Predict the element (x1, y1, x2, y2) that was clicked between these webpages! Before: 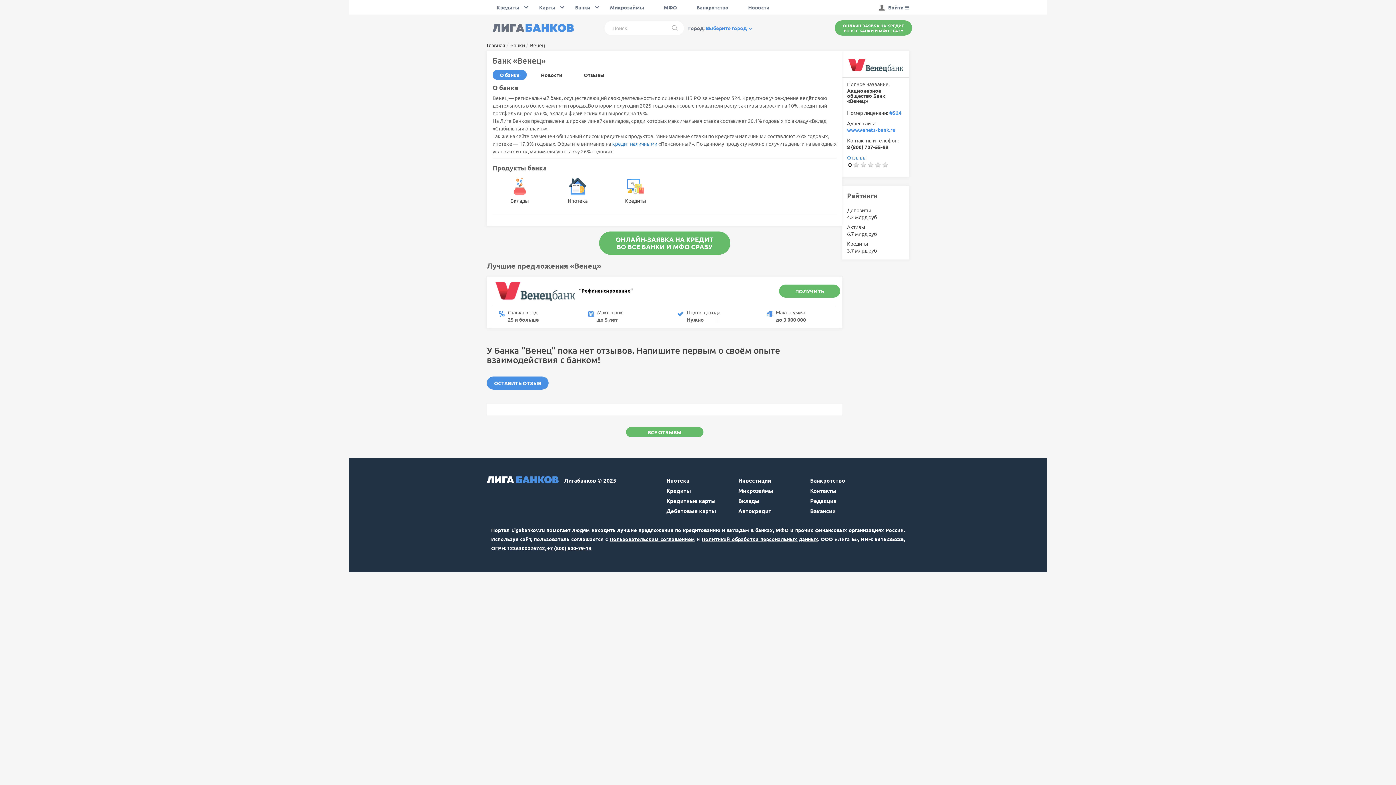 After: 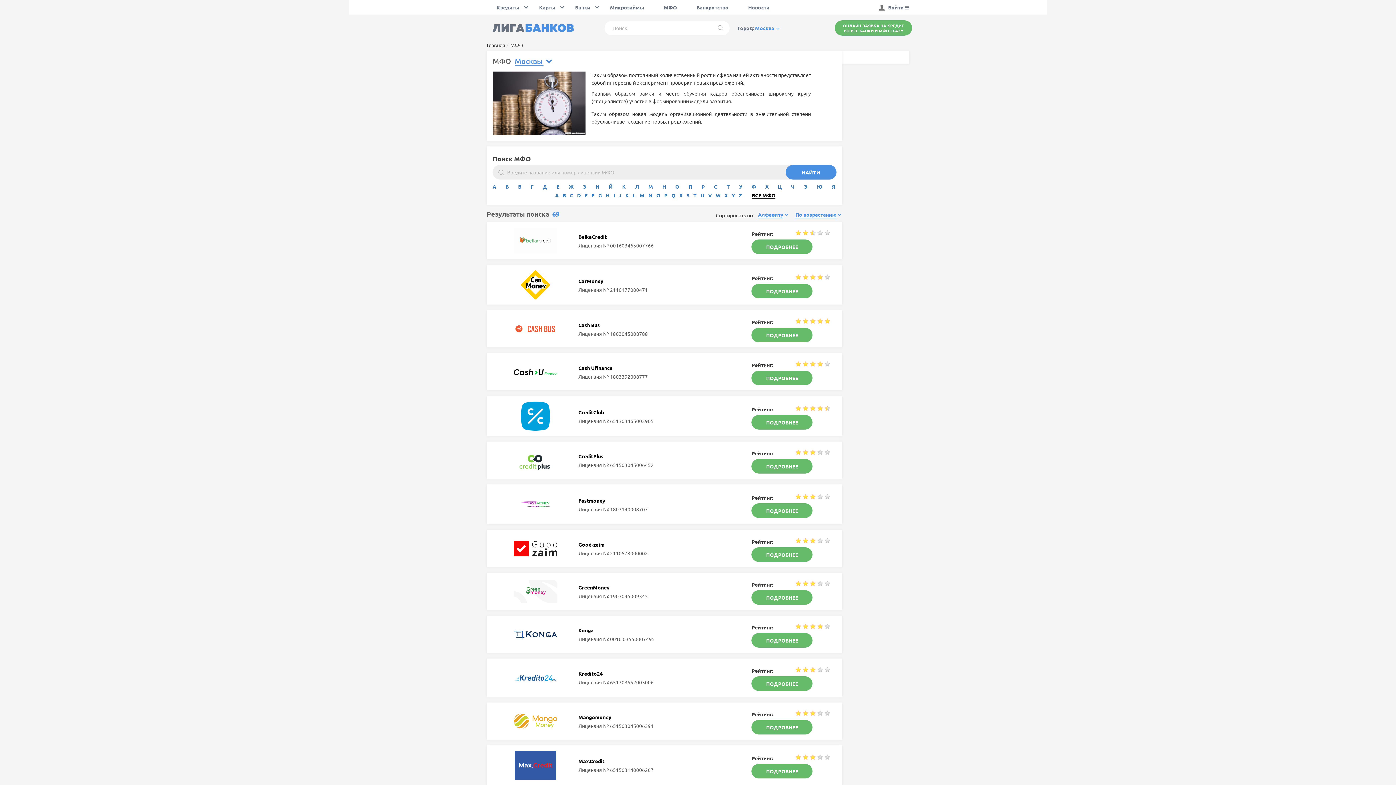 Action: bbox: (654, 0, 686, 14) label: МФО